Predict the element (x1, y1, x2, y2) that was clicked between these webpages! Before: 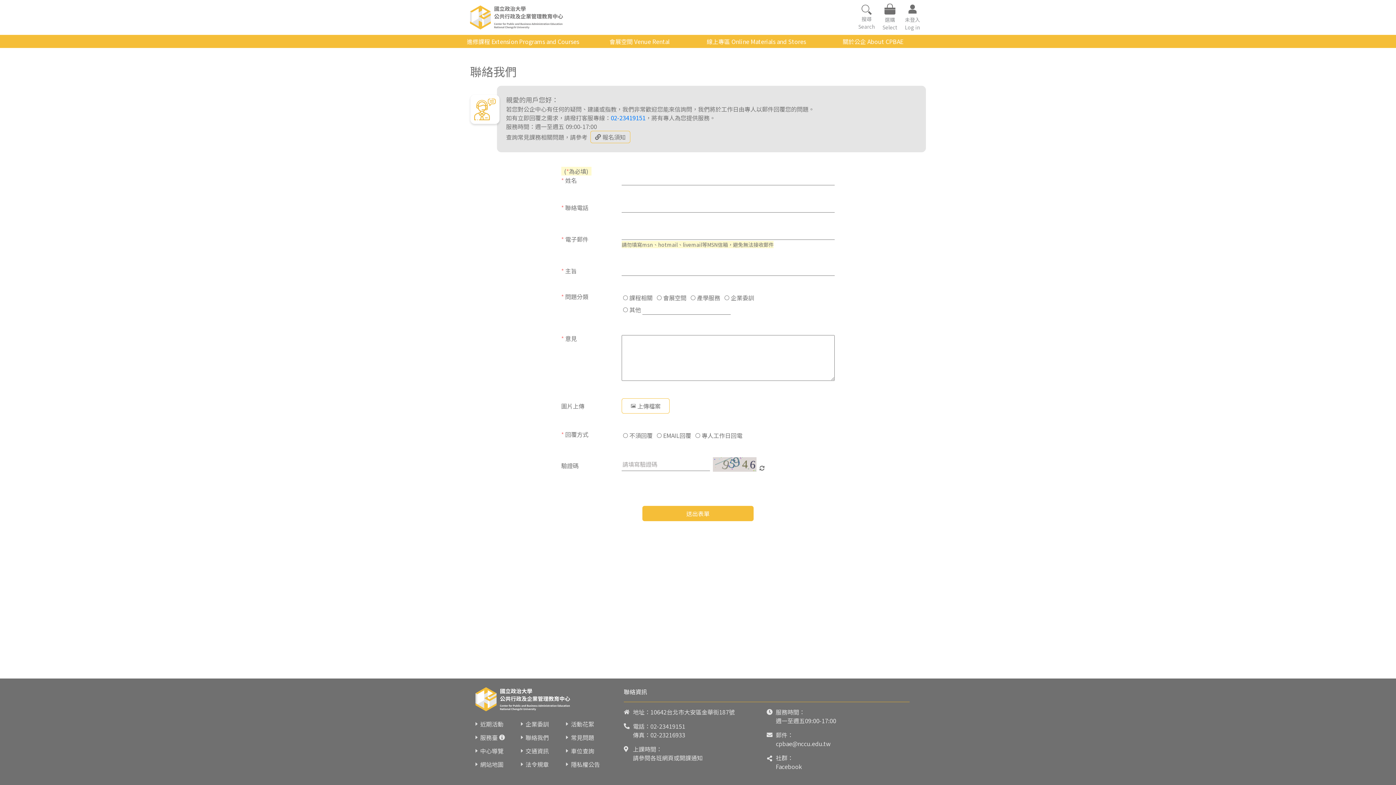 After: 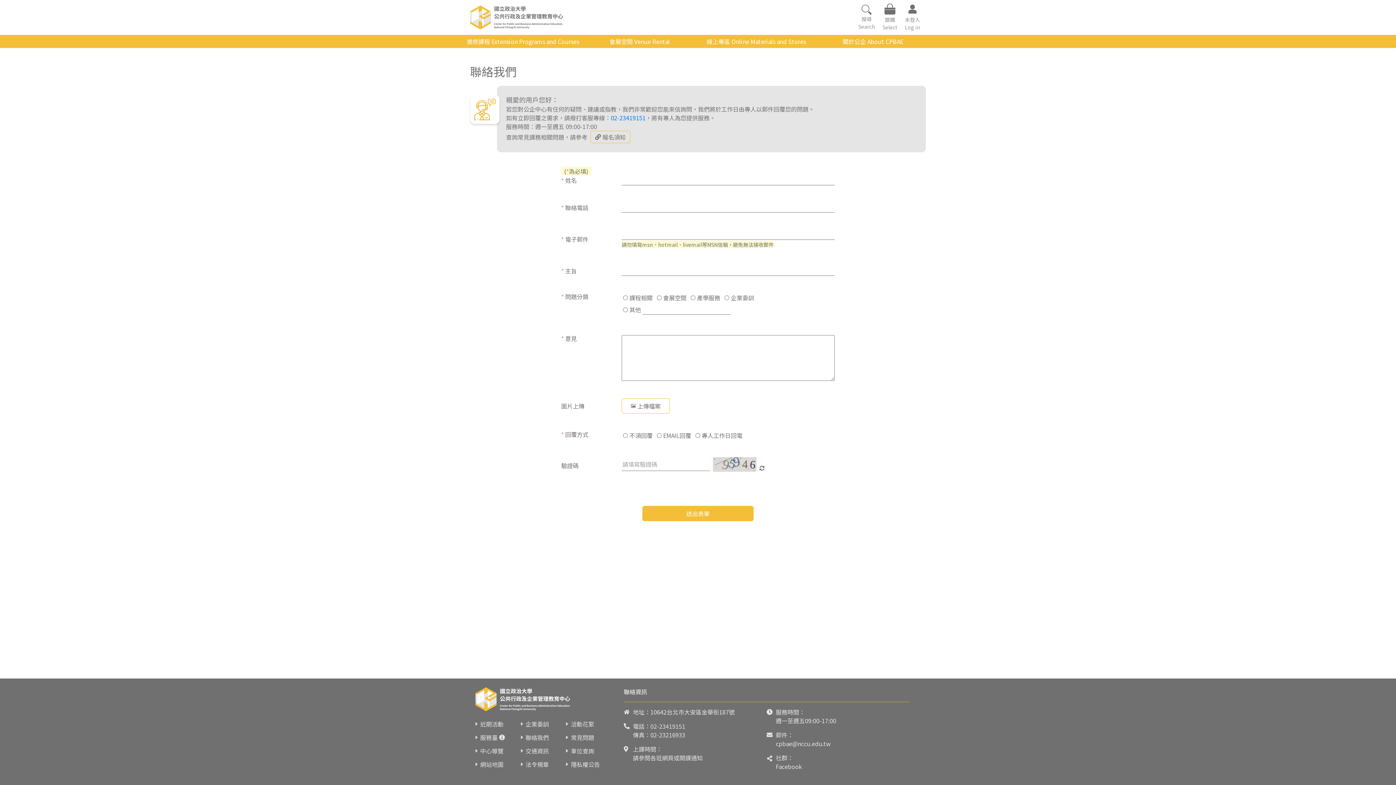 Action: bbox: (776, 739, 830, 748) label: cpbae@nccu.edu.tw